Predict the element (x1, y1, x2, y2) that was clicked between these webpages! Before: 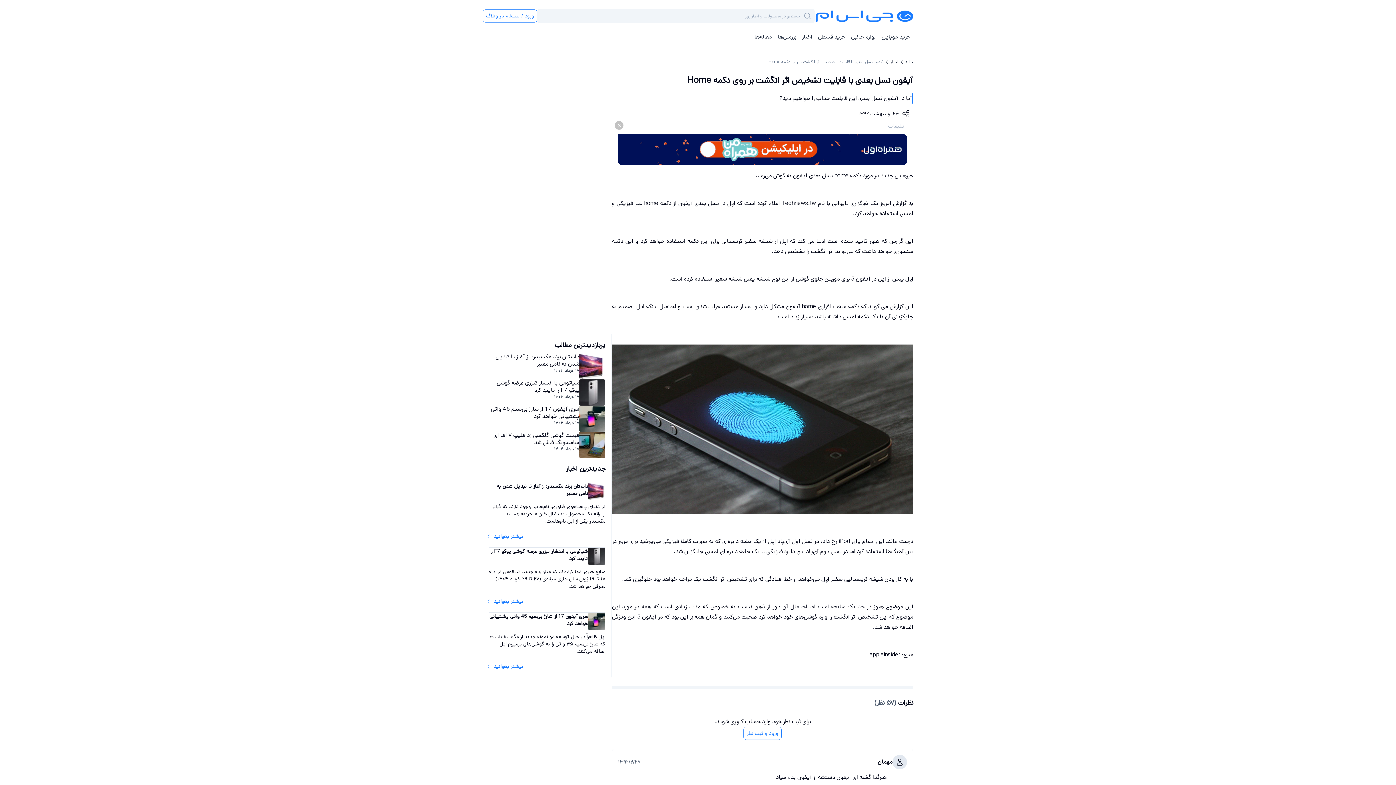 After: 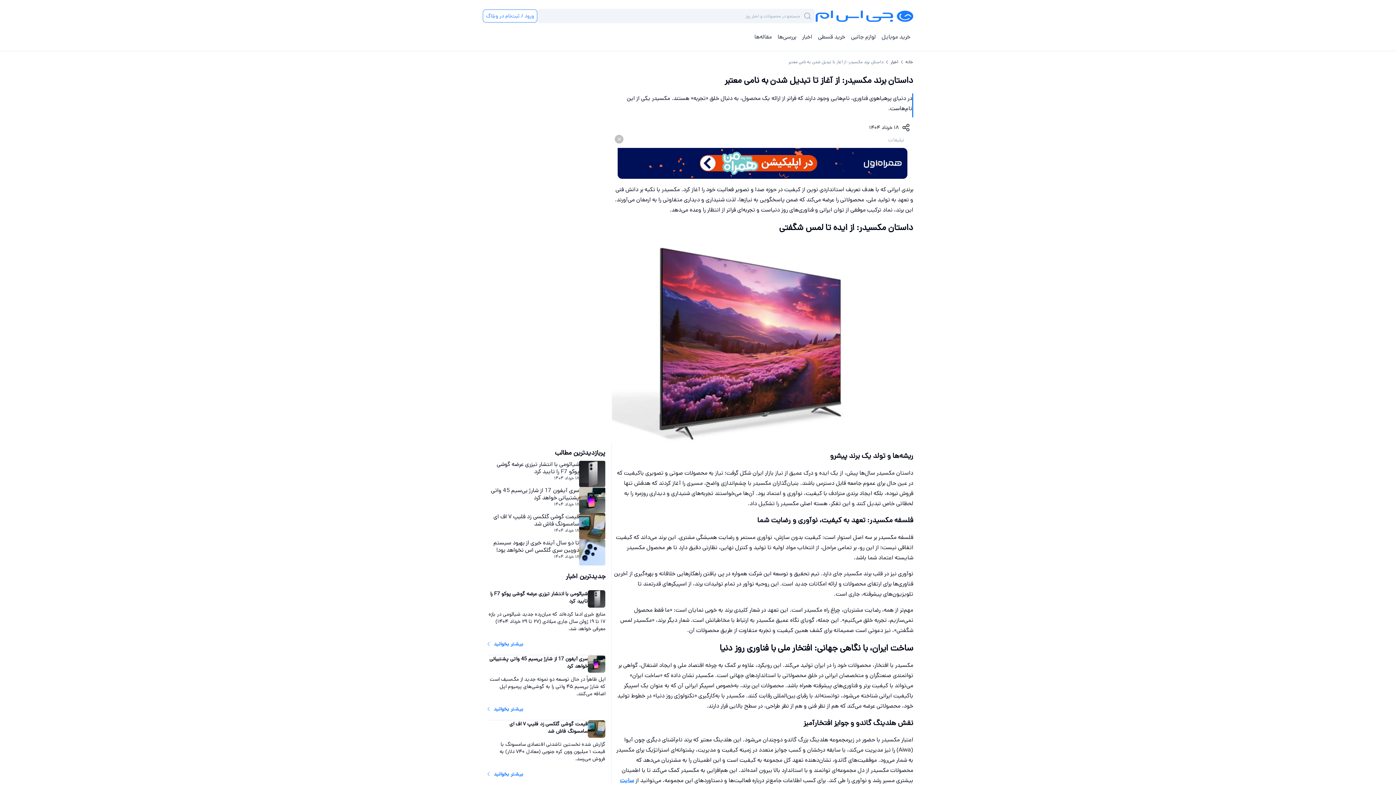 Action: label: بیشتر بخوانید bbox: (488, 531, 523, 541)